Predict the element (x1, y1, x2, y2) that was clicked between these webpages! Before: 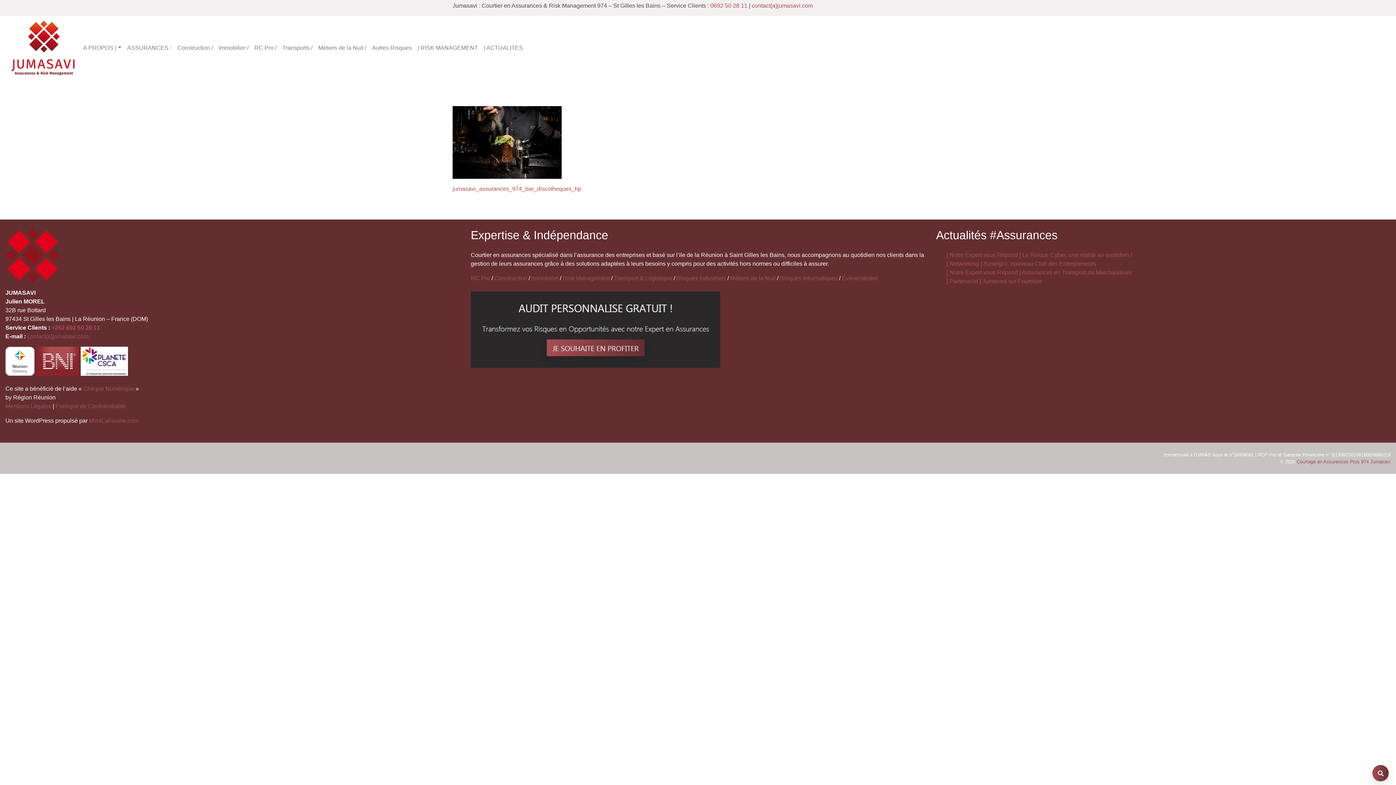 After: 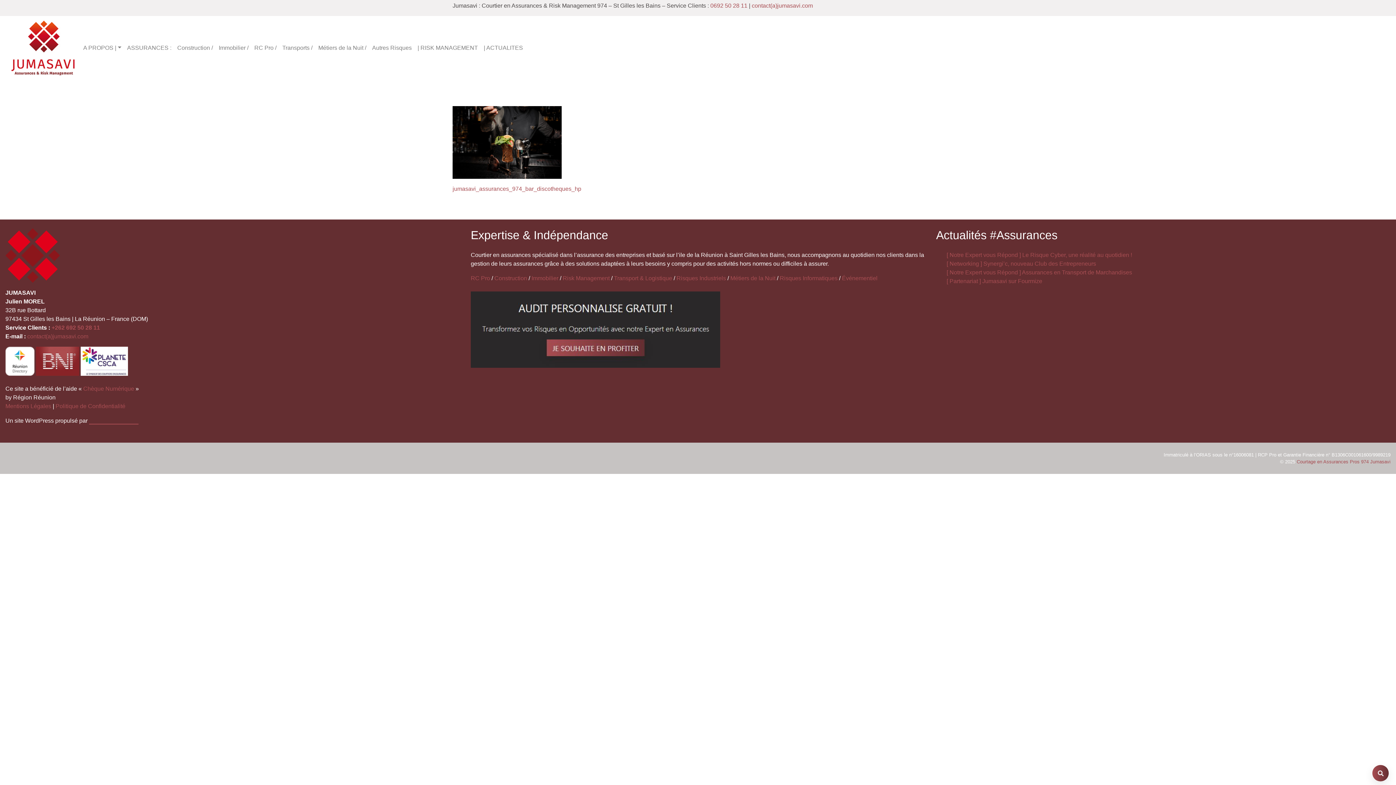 Action: label: MimiLaFouine.com bbox: (89, 417, 138, 424)